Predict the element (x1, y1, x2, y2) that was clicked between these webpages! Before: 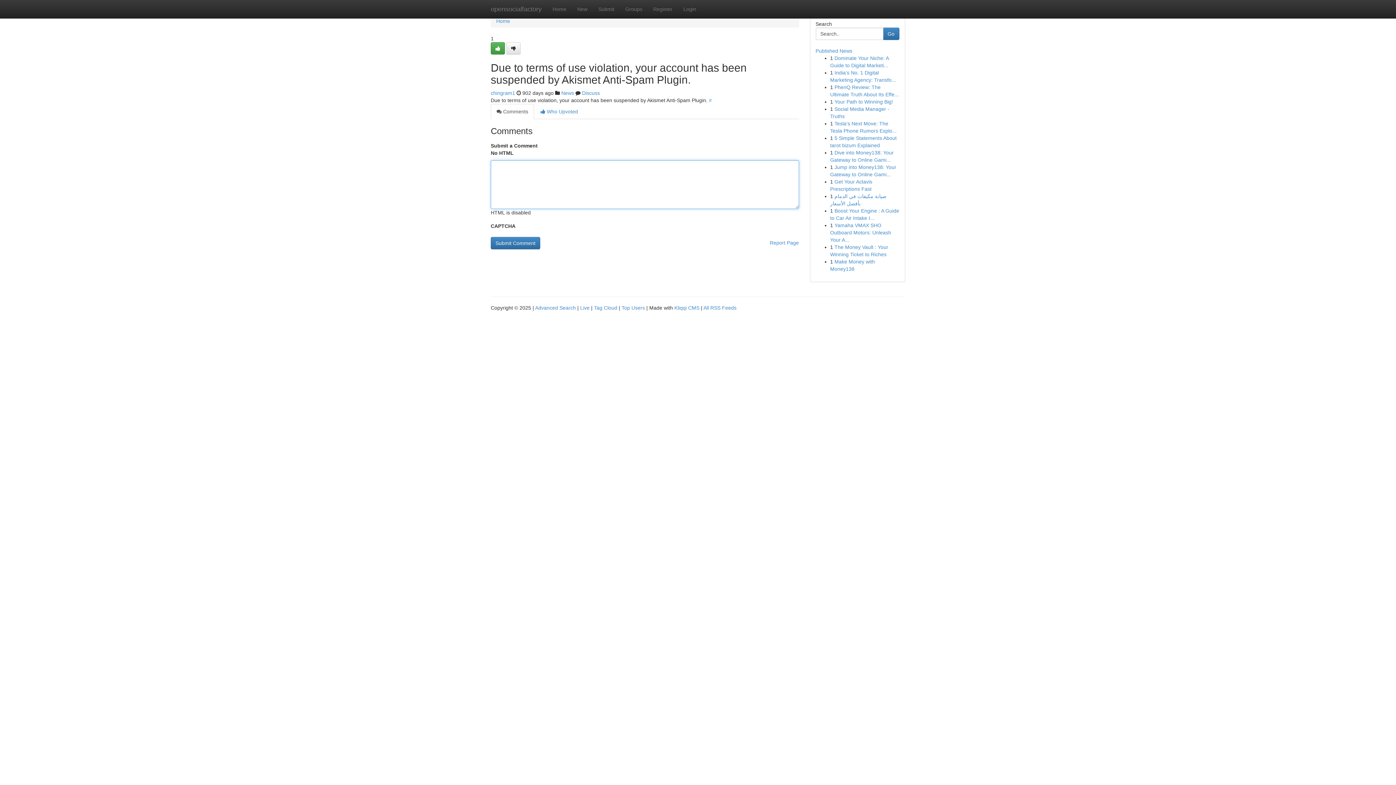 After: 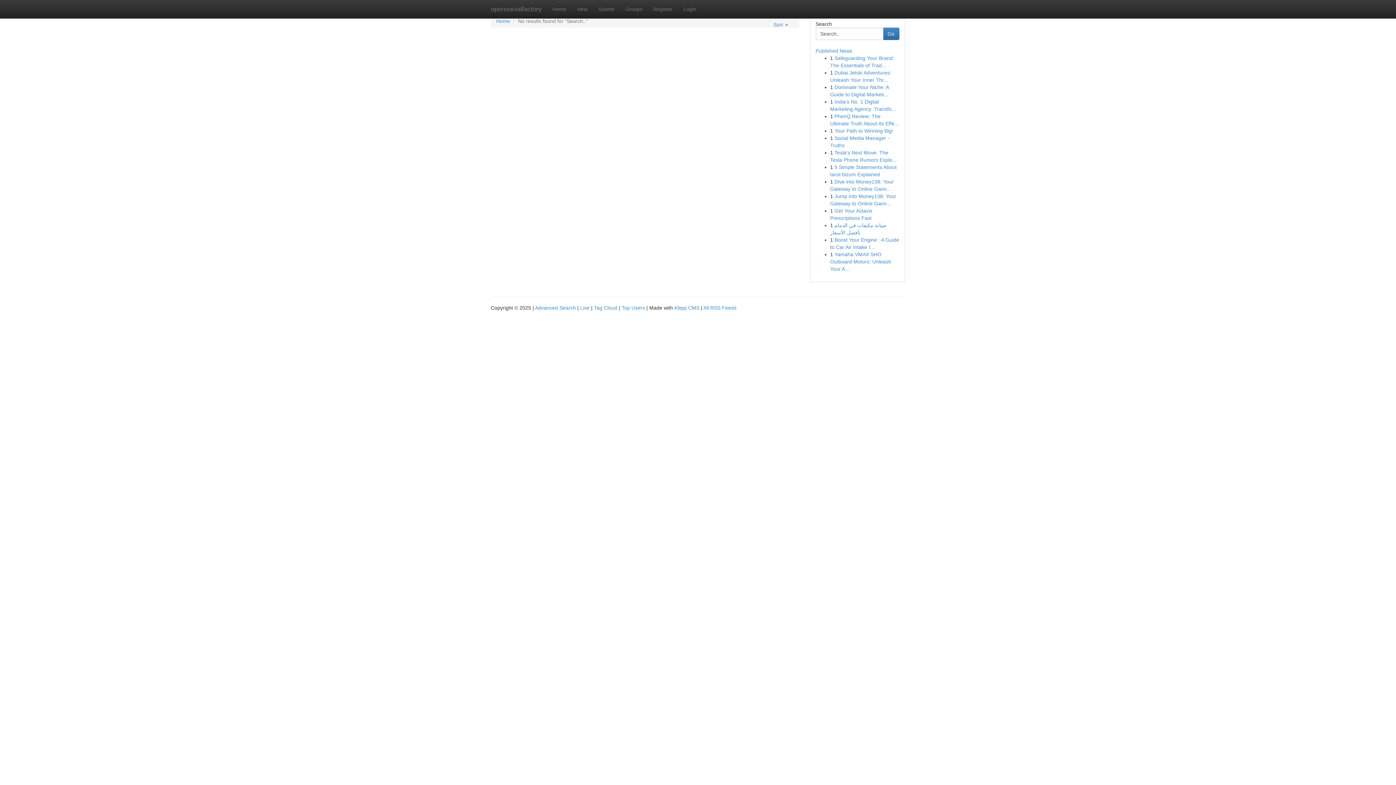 Action: label: Go bbox: (883, 27, 899, 40)